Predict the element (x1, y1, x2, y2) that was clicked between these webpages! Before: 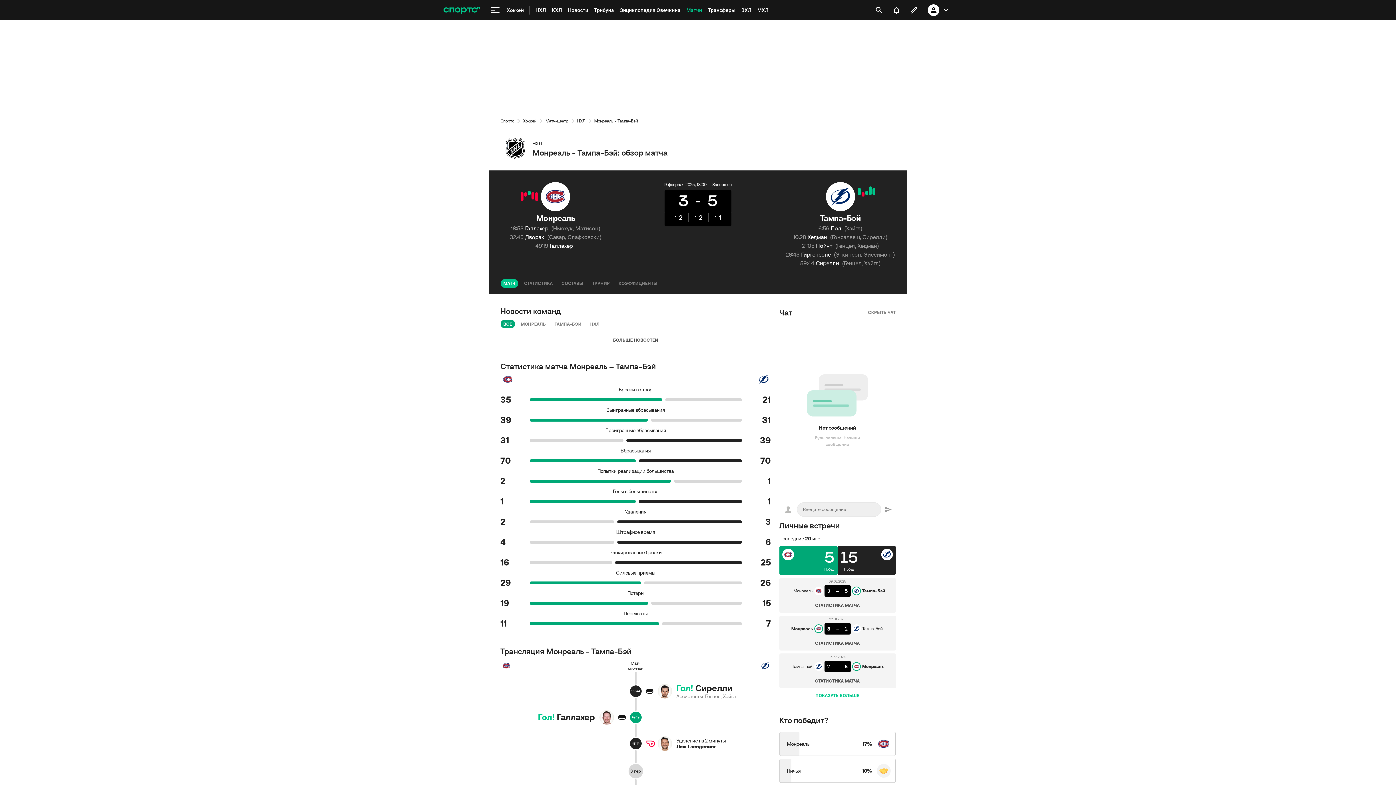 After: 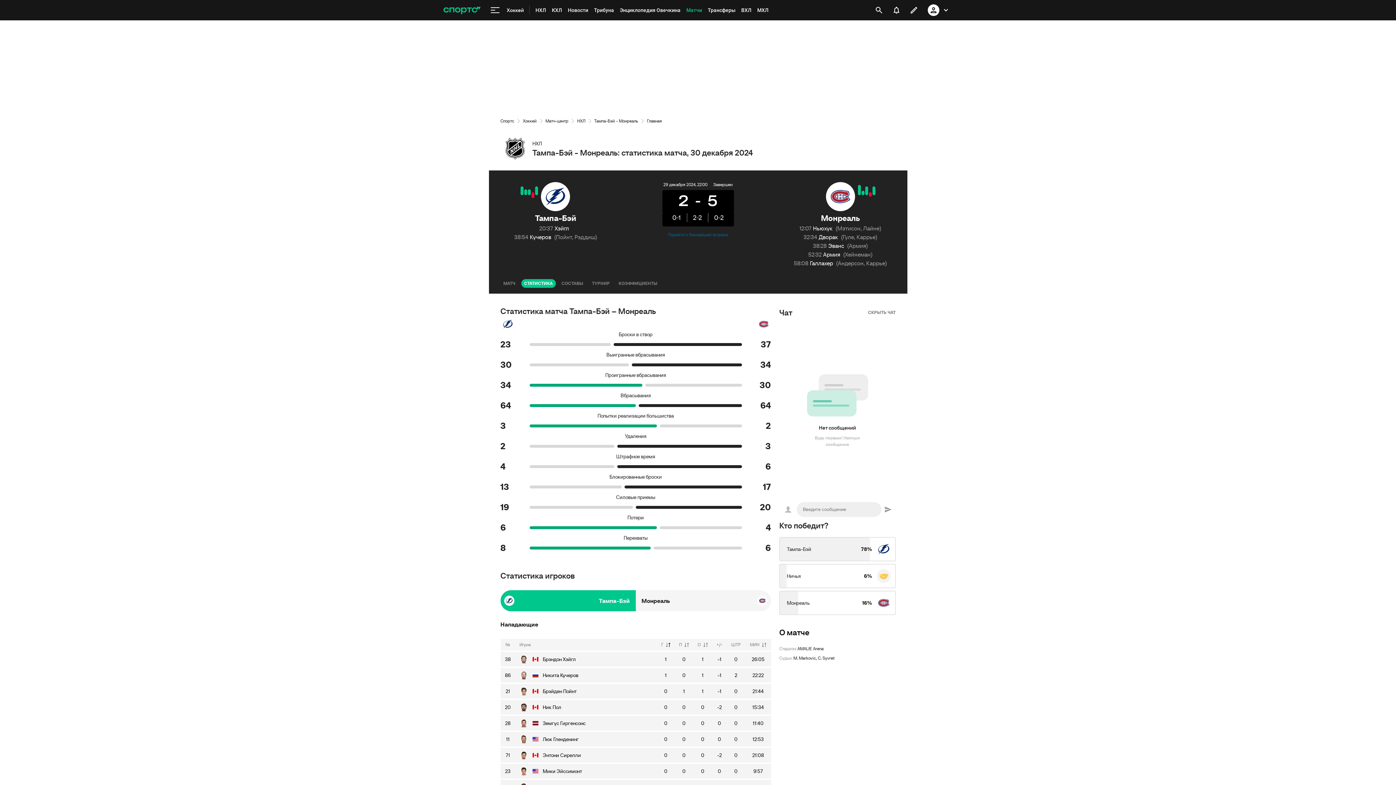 Action: label: СТАТИСТИКА МАТЧА bbox: (805, 677, 869, 685)